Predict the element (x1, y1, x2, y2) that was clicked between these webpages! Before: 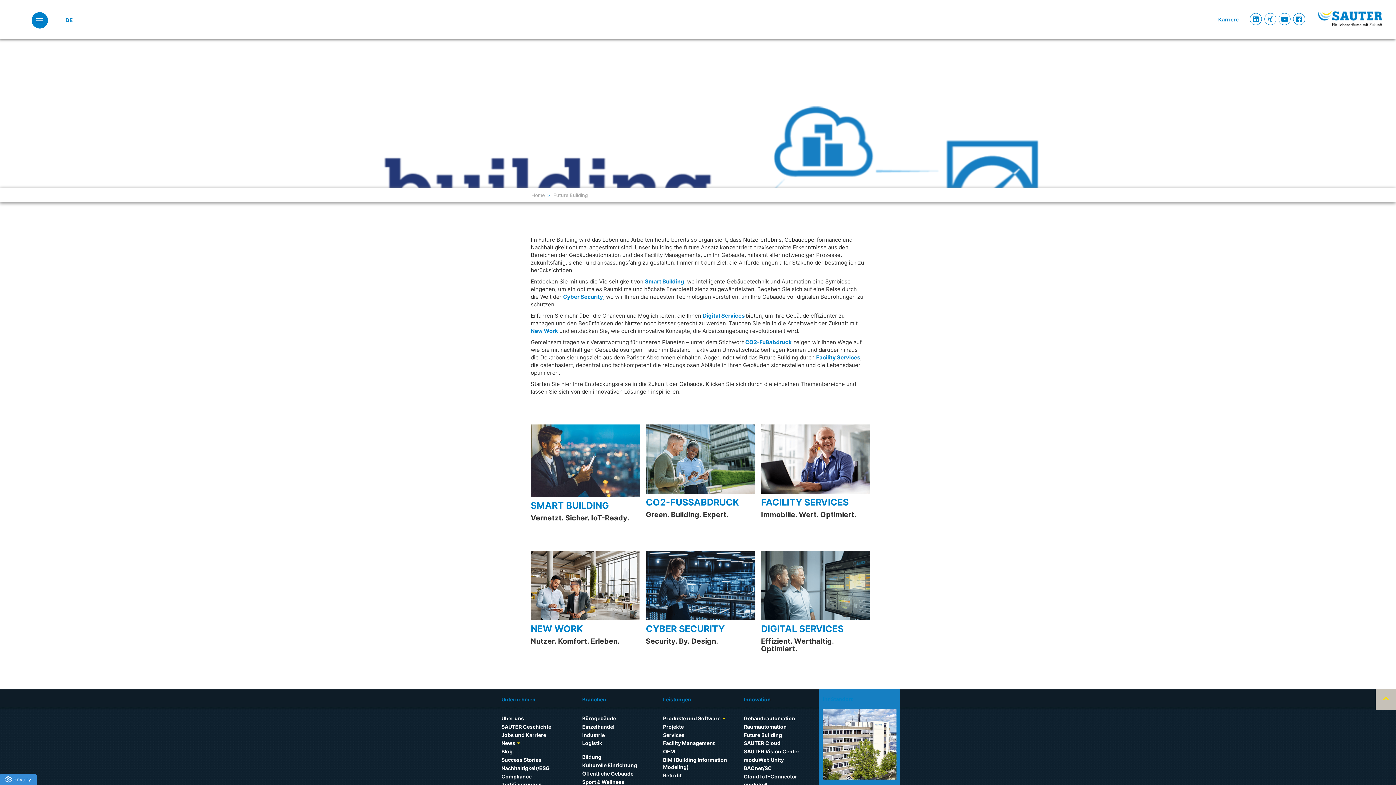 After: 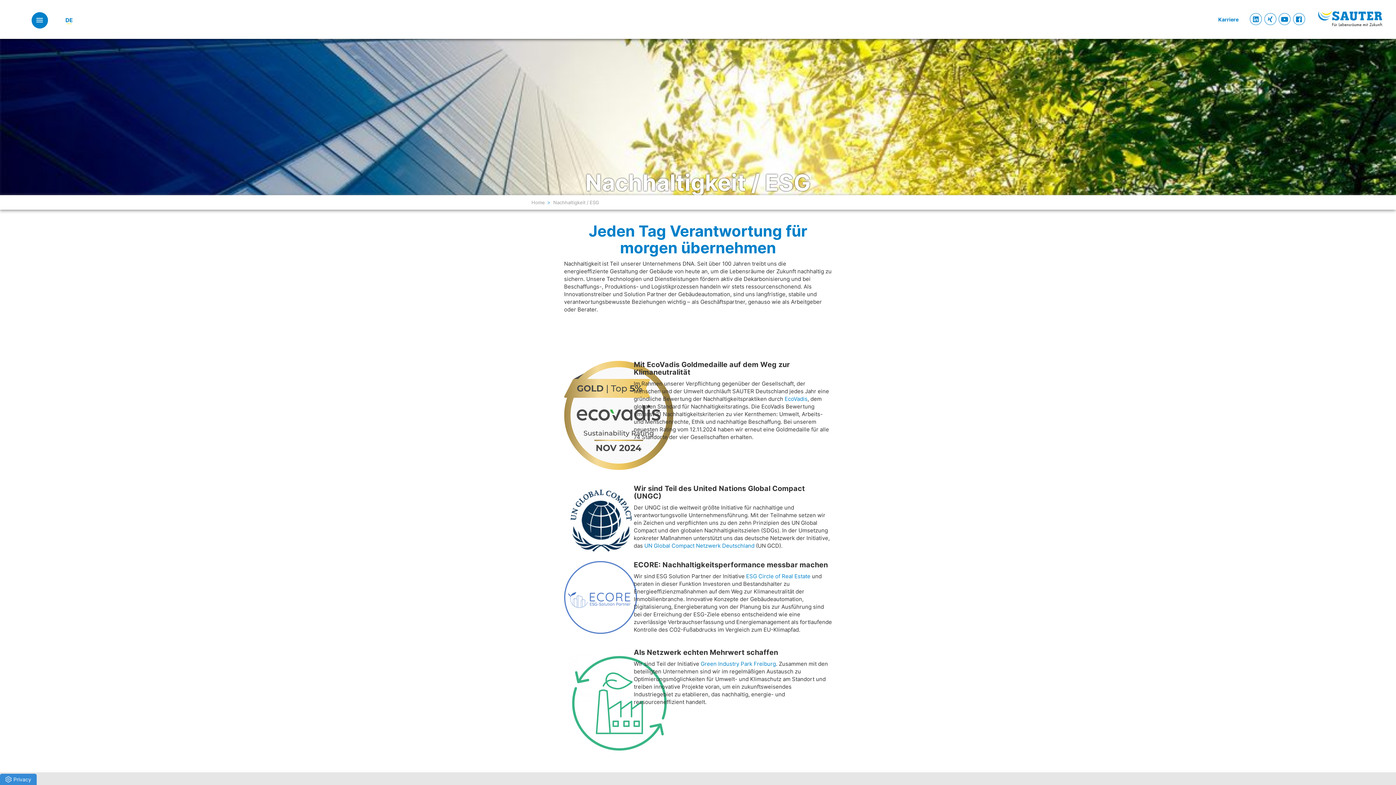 Action: bbox: (501, 735, 545, 740) label: Nachhaltigkeit/ESG